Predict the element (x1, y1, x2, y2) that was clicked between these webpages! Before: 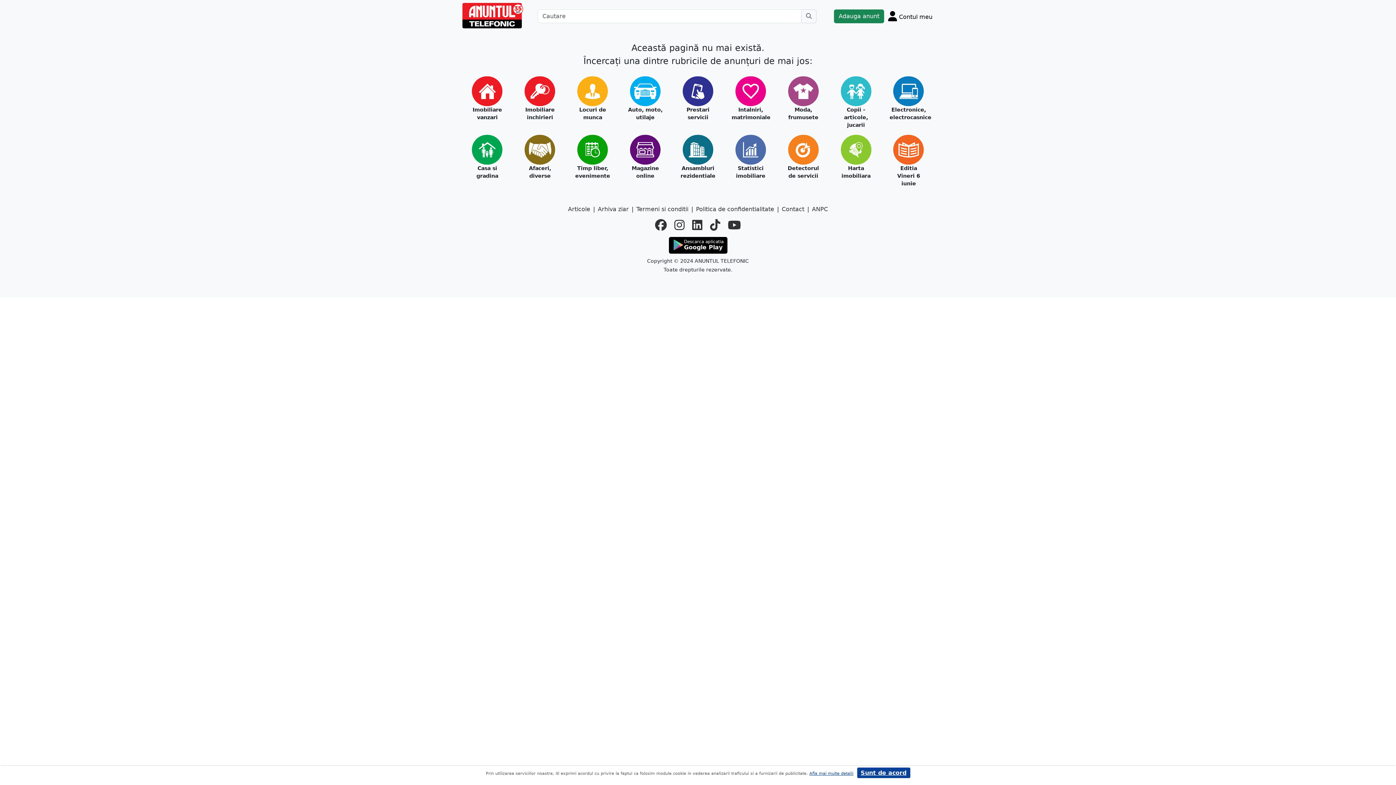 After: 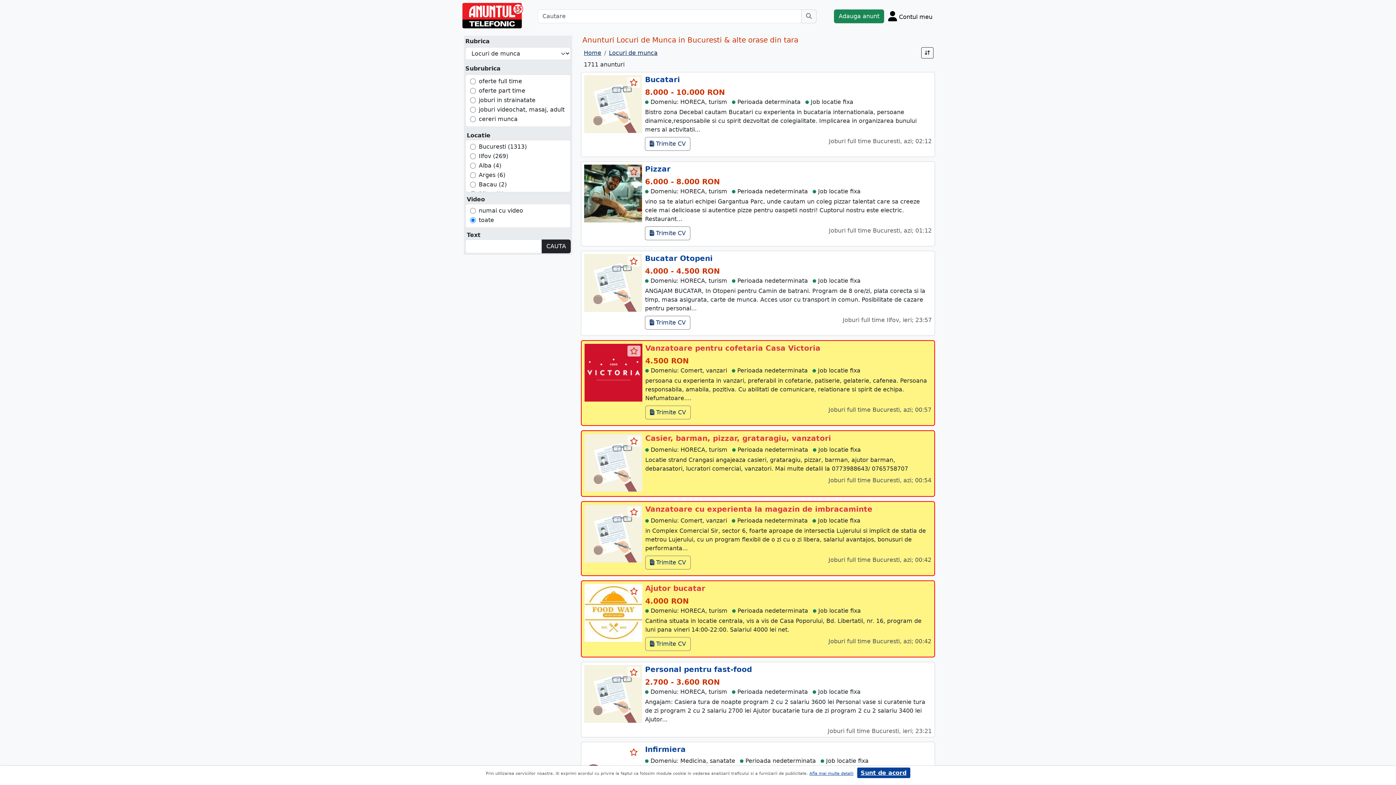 Action: bbox: (573, 106, 611, 121) label: Locuri de munca